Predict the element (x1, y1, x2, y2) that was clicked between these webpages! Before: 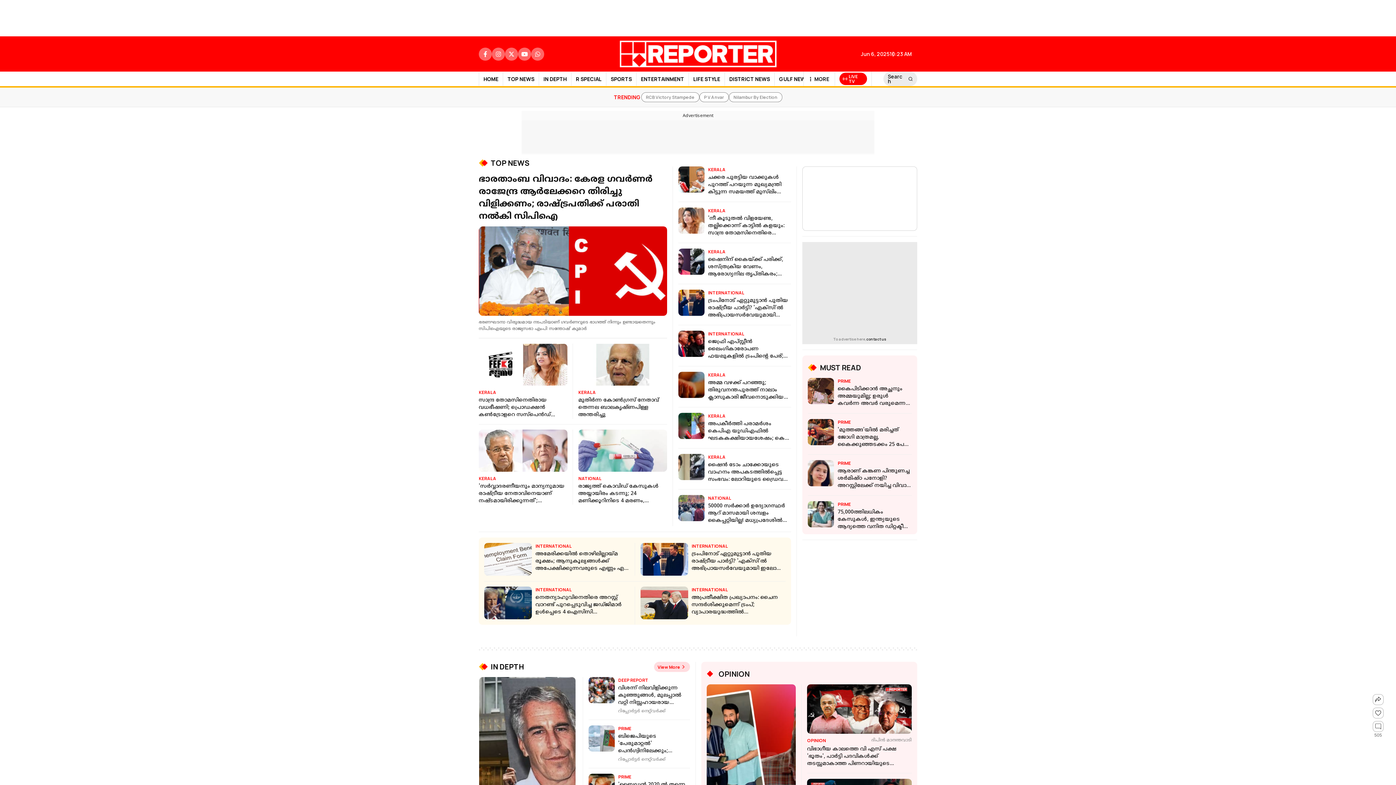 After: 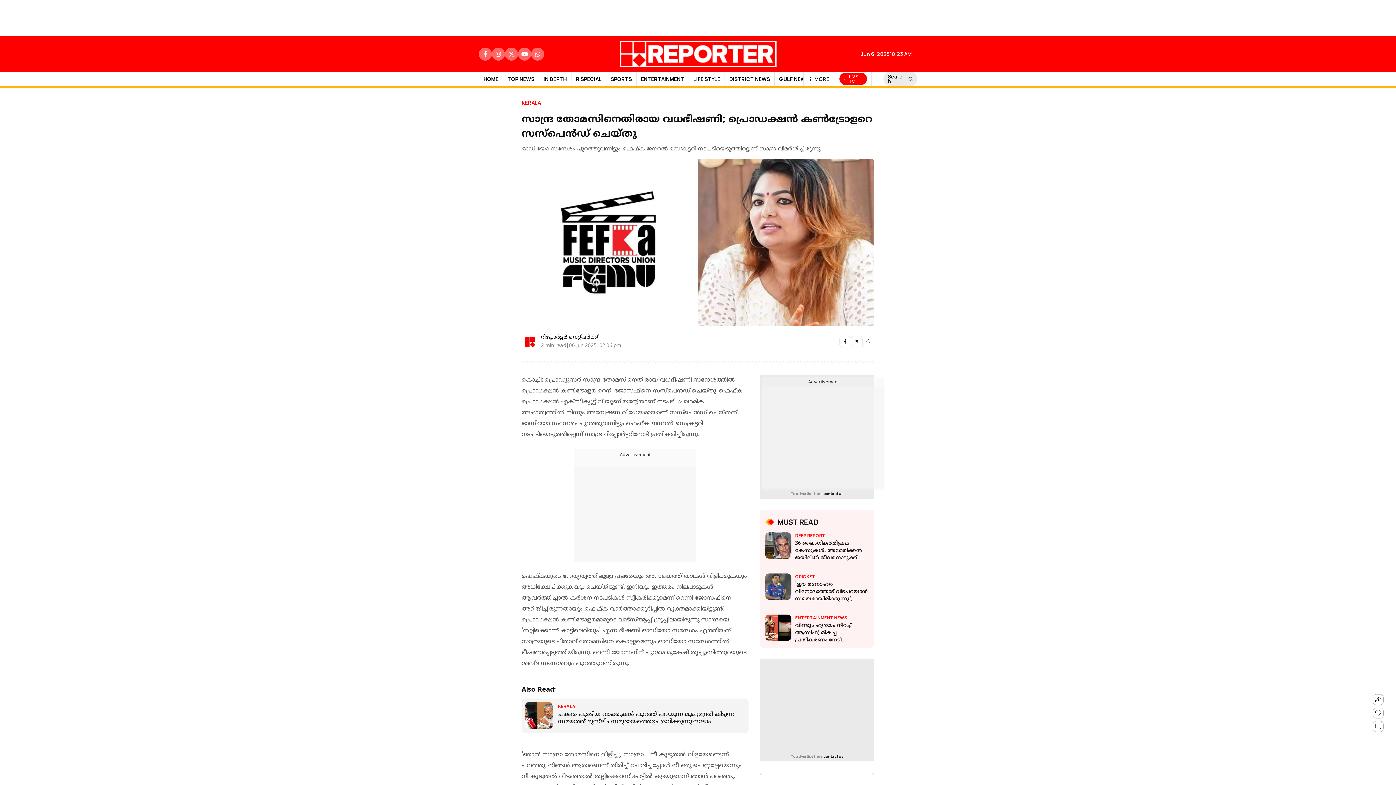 Action: bbox: (478, 343, 567, 385)